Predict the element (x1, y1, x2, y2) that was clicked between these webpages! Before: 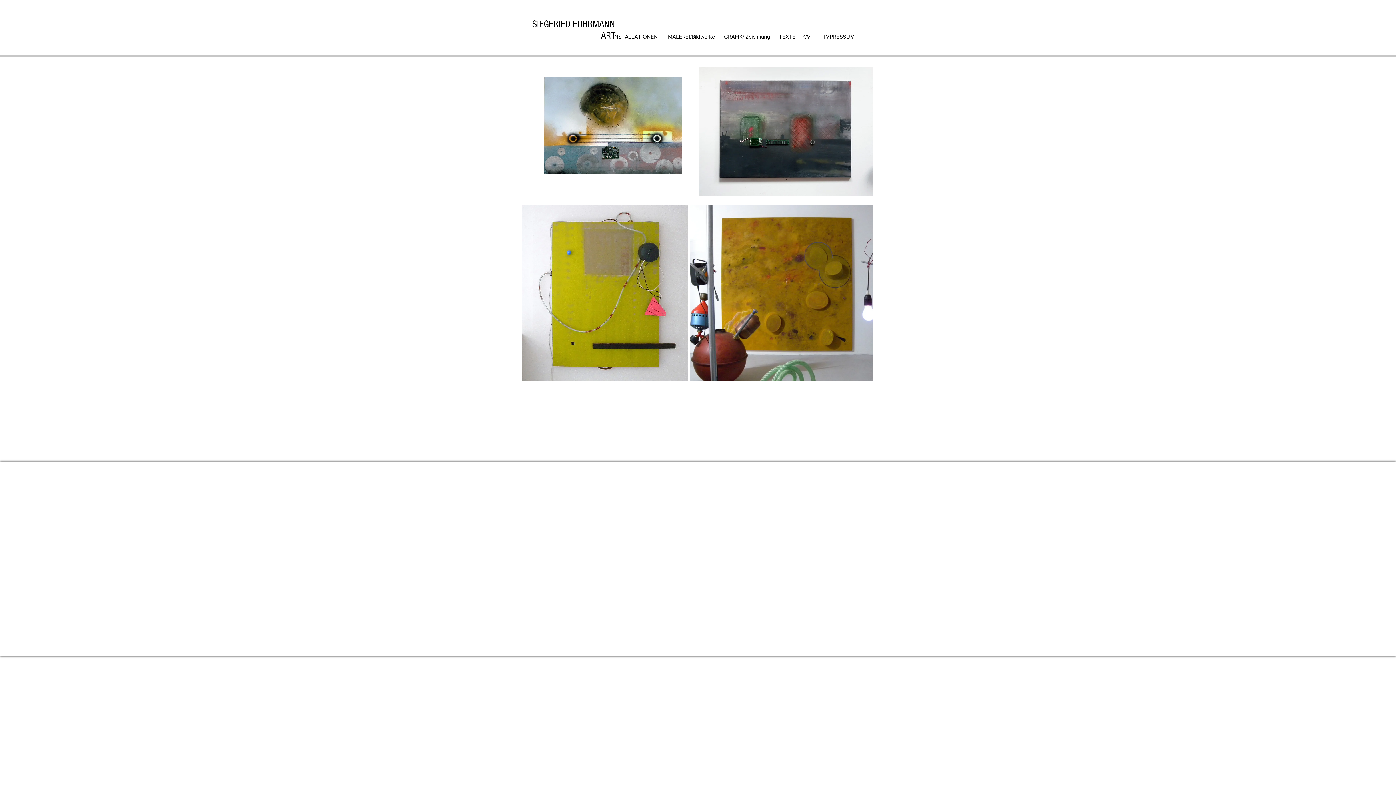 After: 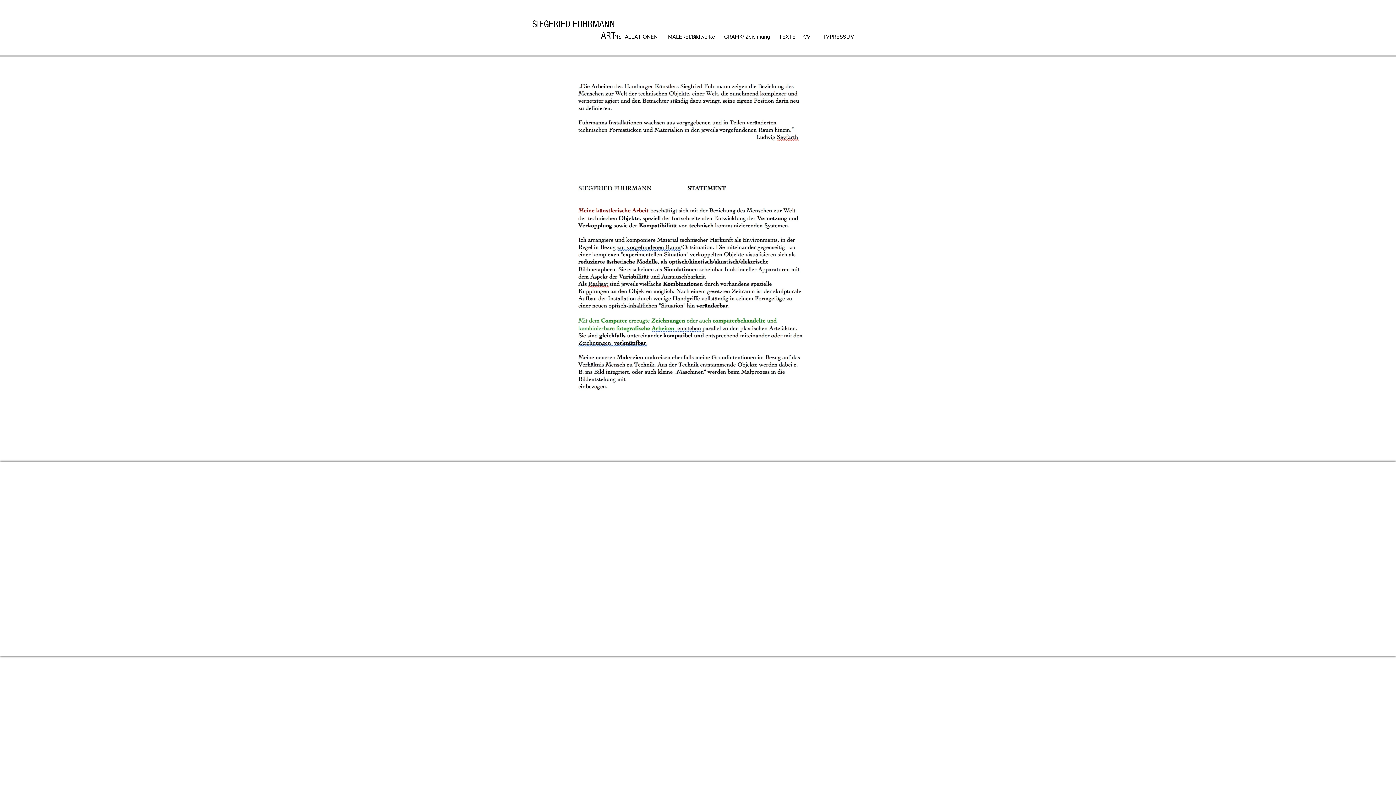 Action: label: TEXTE bbox: (774, 29, 800, 43)